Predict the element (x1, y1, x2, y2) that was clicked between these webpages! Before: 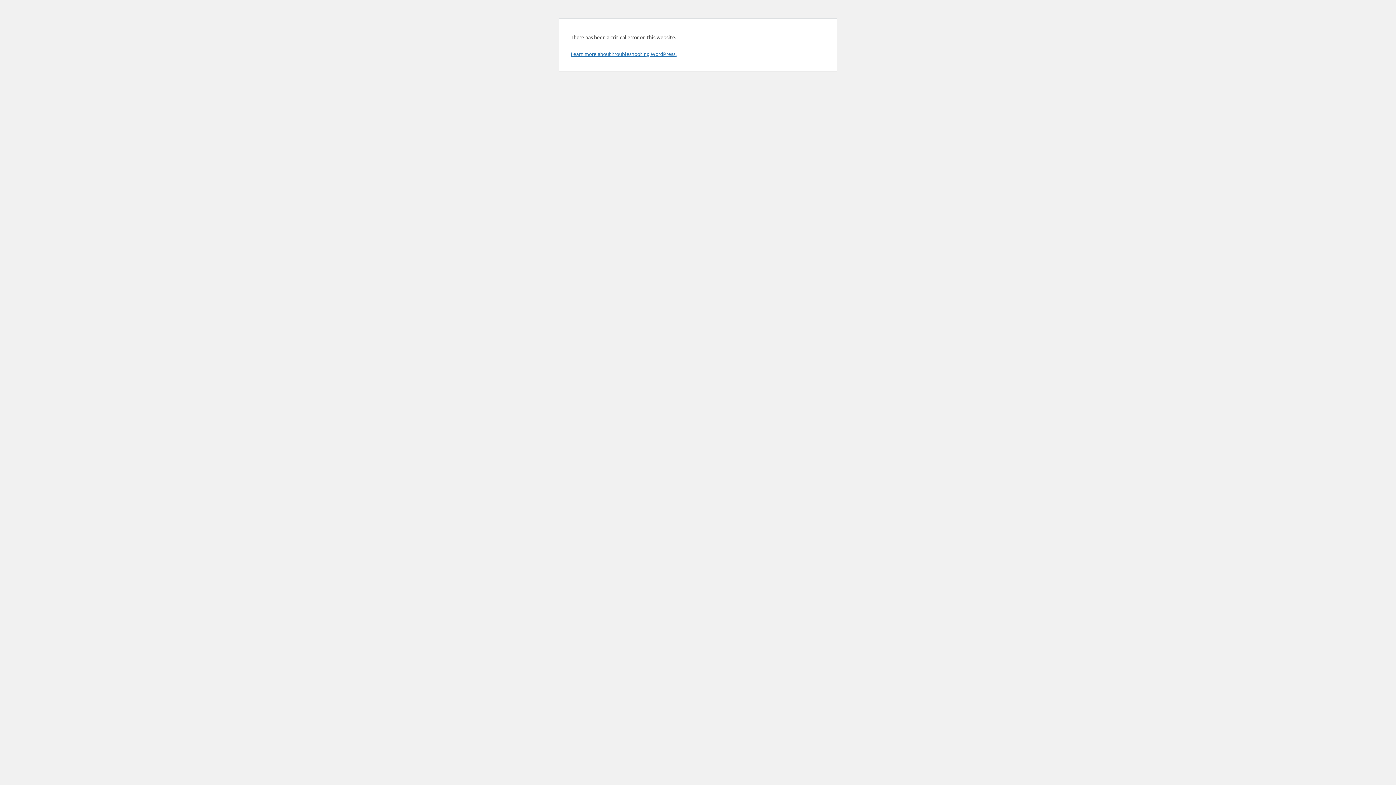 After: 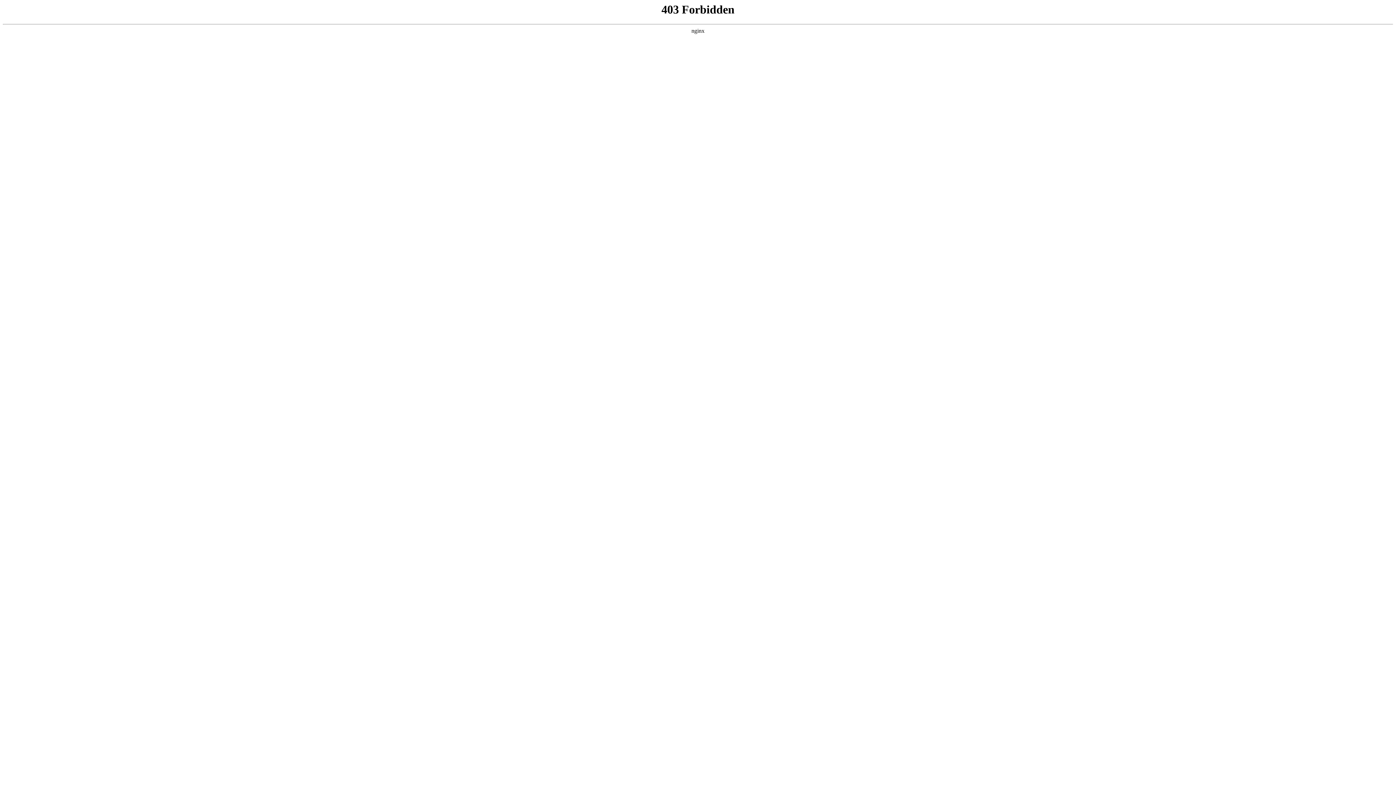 Action: bbox: (570, 50, 676, 57) label: Learn more about troubleshooting WordPress.